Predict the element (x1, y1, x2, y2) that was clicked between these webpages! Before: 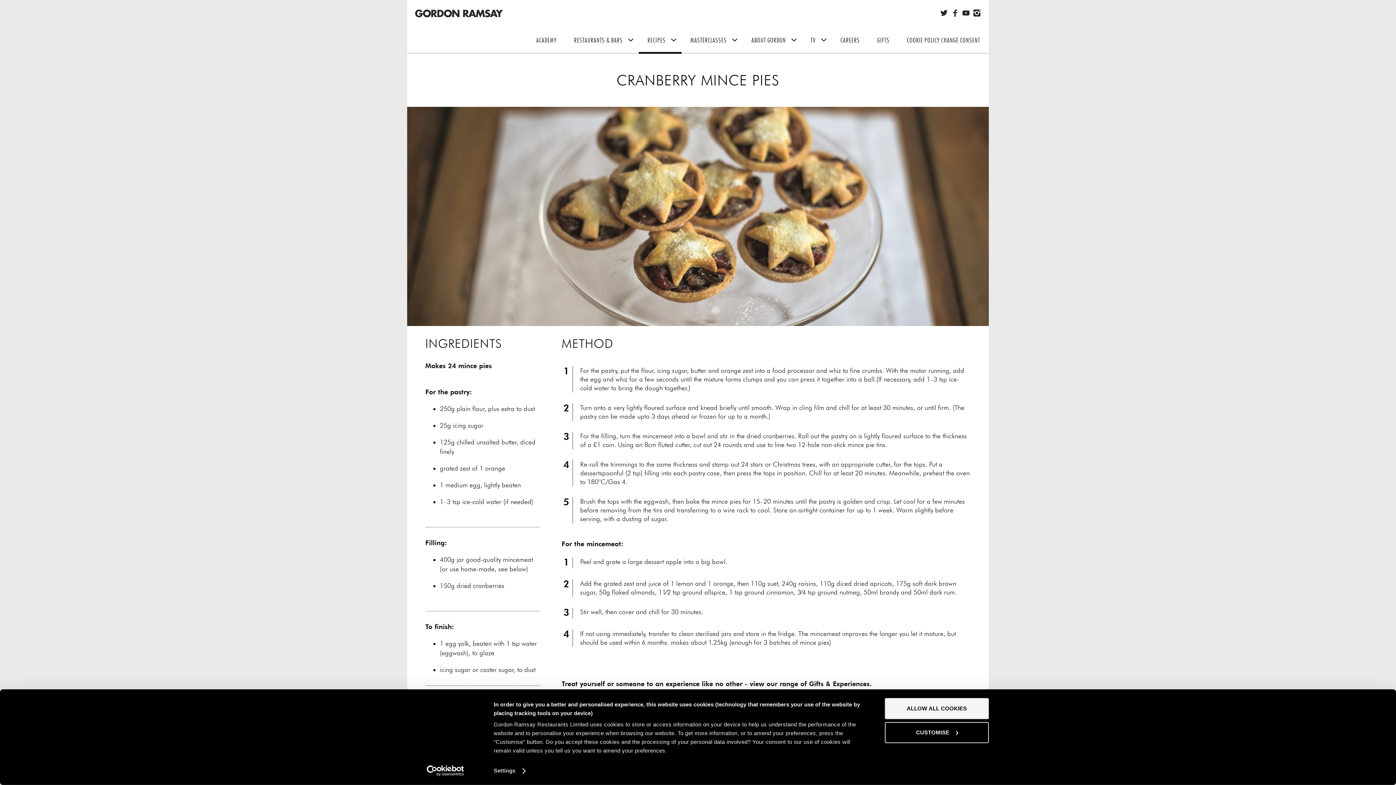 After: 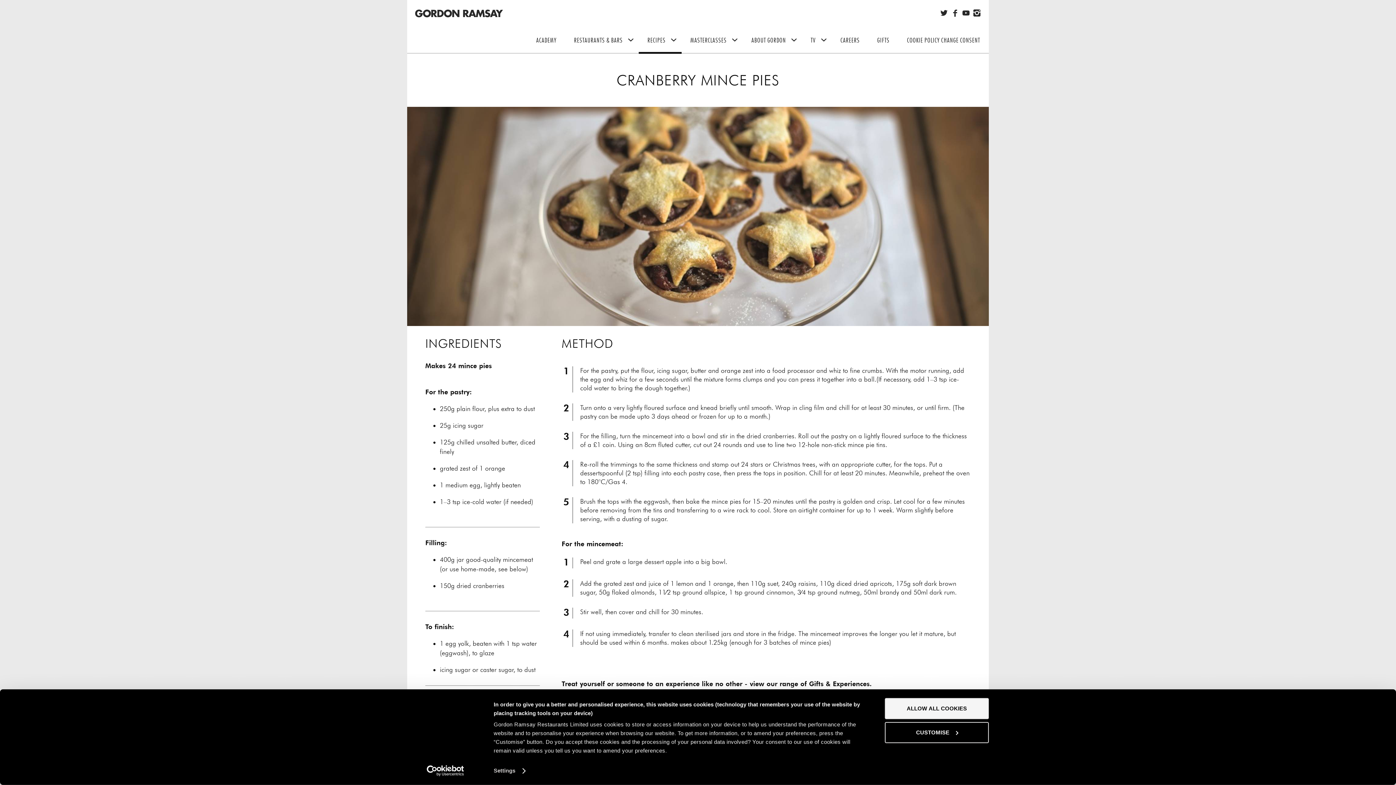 Action: label: Usercentrics Cookiebot - opens in a new window bbox: (413, 765, 477, 776)